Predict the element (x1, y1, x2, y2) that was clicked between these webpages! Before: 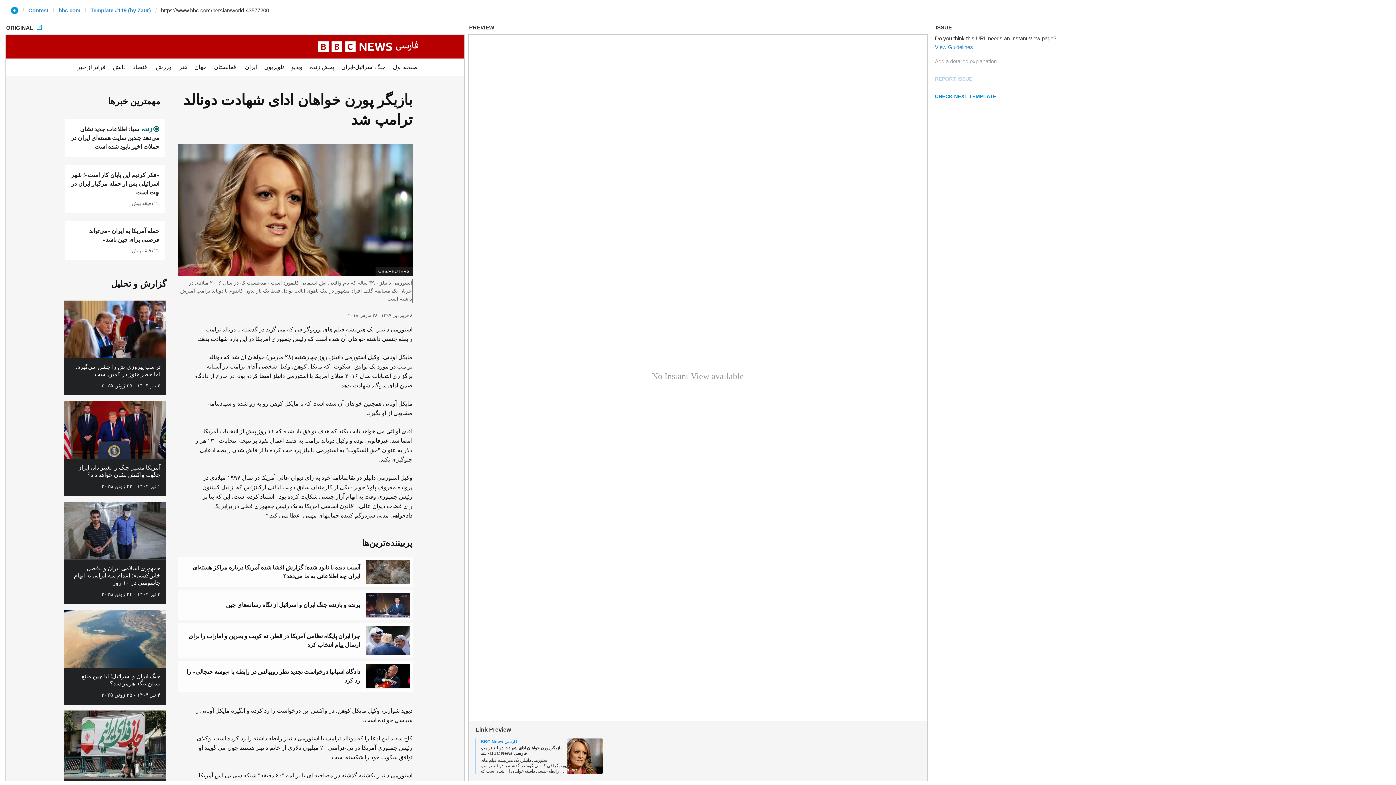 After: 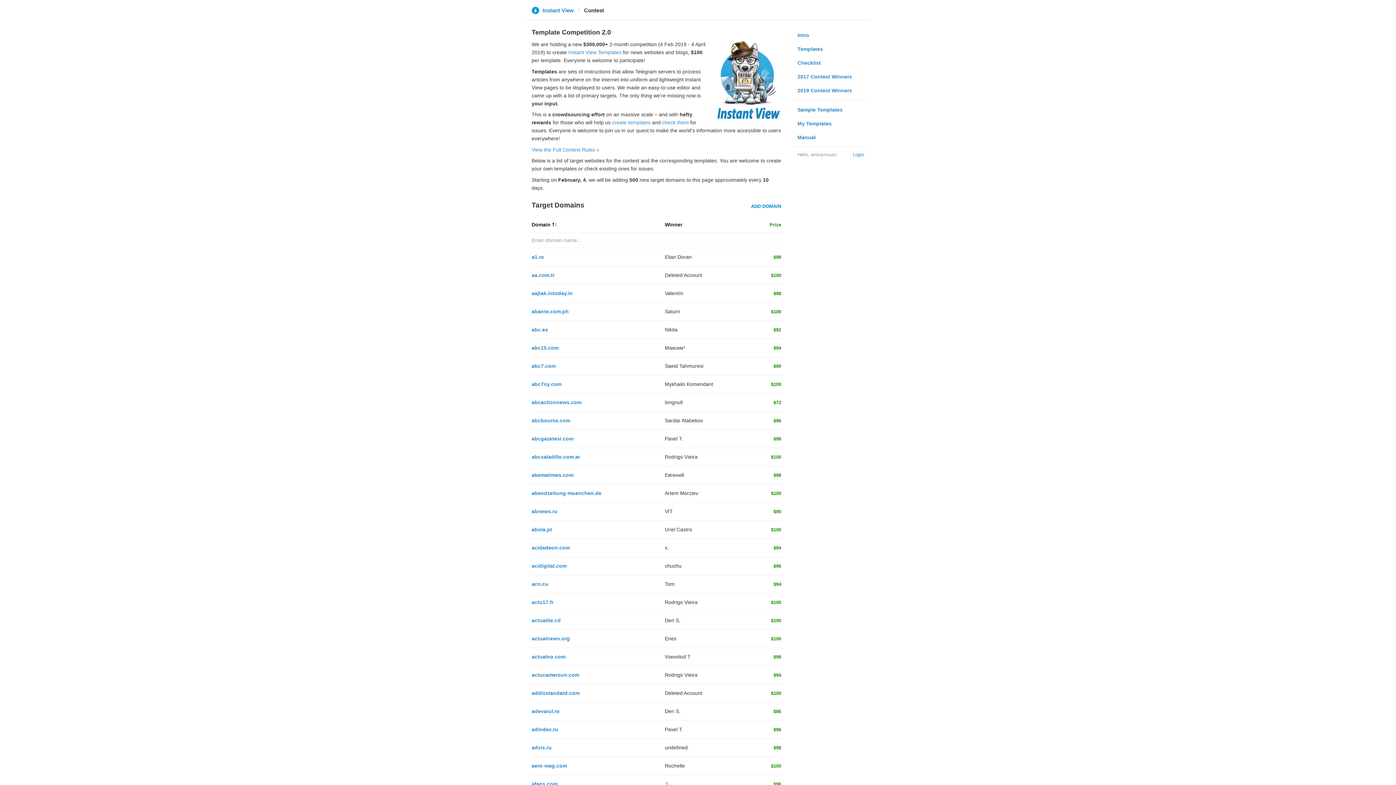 Action: label: Contest bbox: (28, 6, 48, 13)